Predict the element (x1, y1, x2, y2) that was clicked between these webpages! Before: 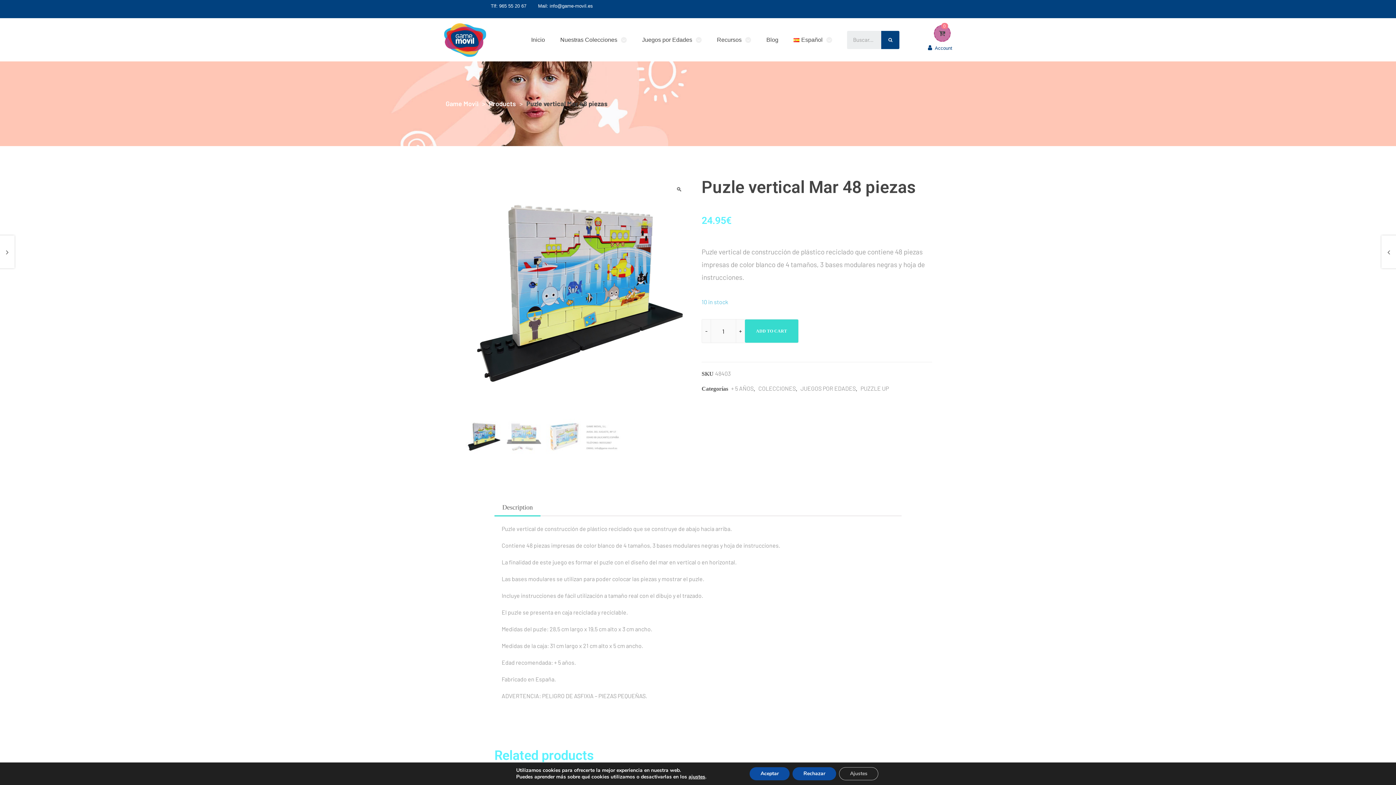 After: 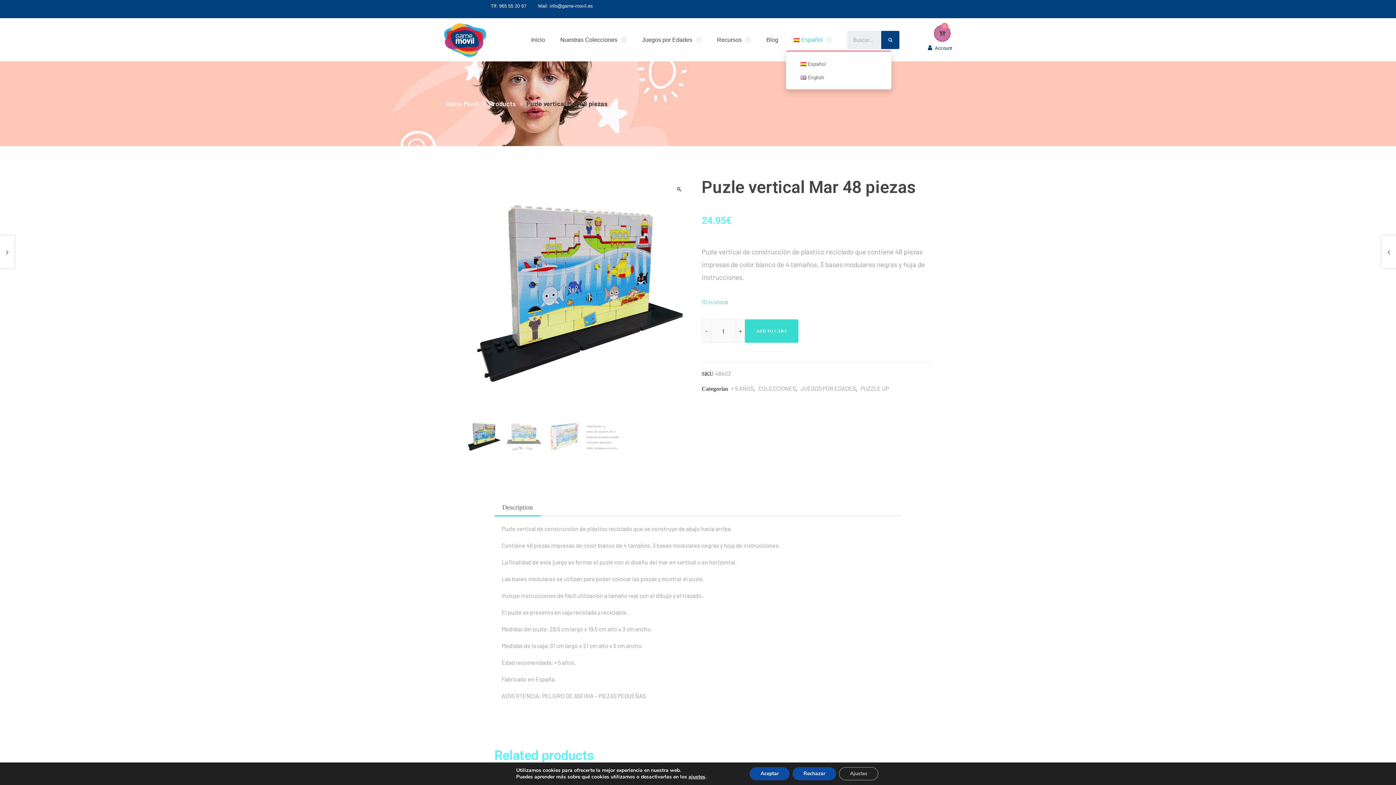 Action: bbox: (786, 29, 839, 50) label: Español